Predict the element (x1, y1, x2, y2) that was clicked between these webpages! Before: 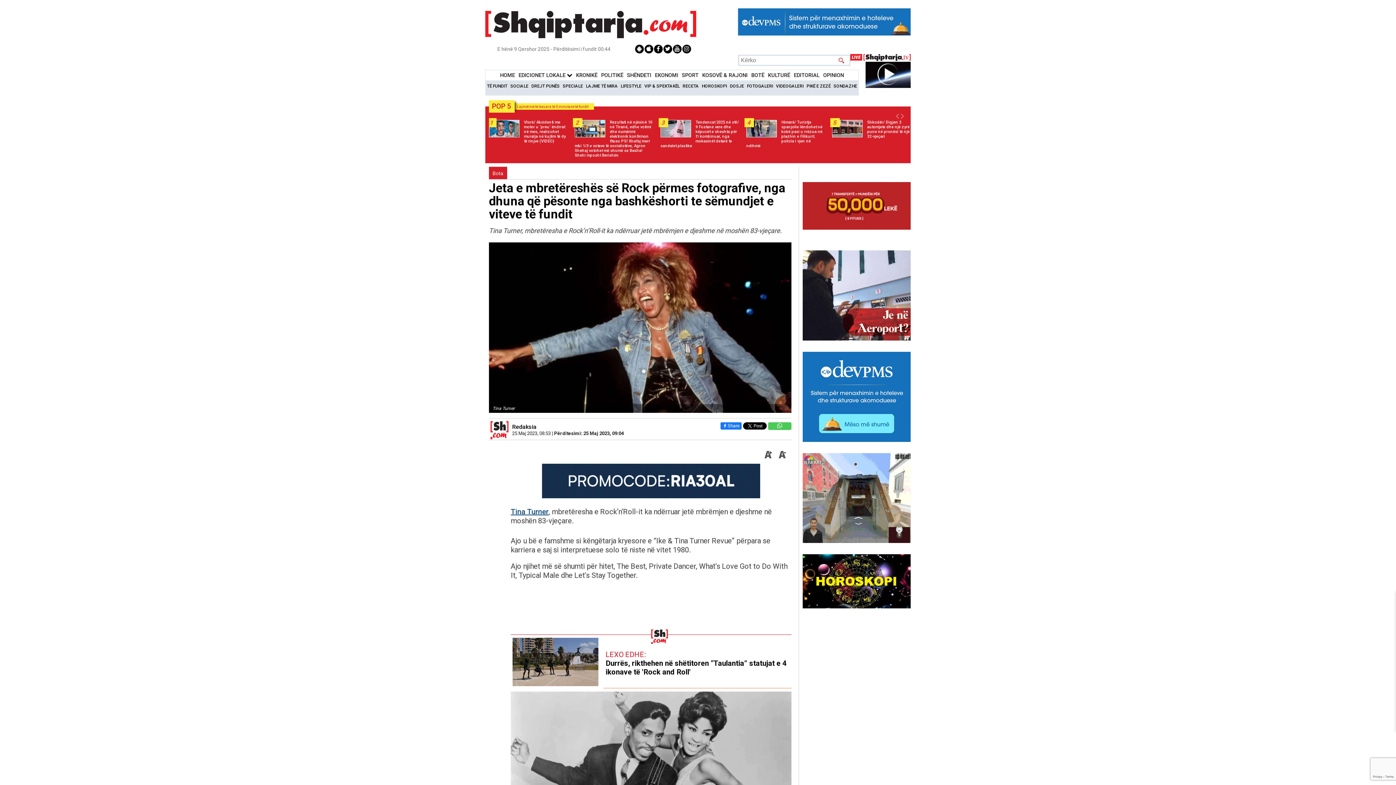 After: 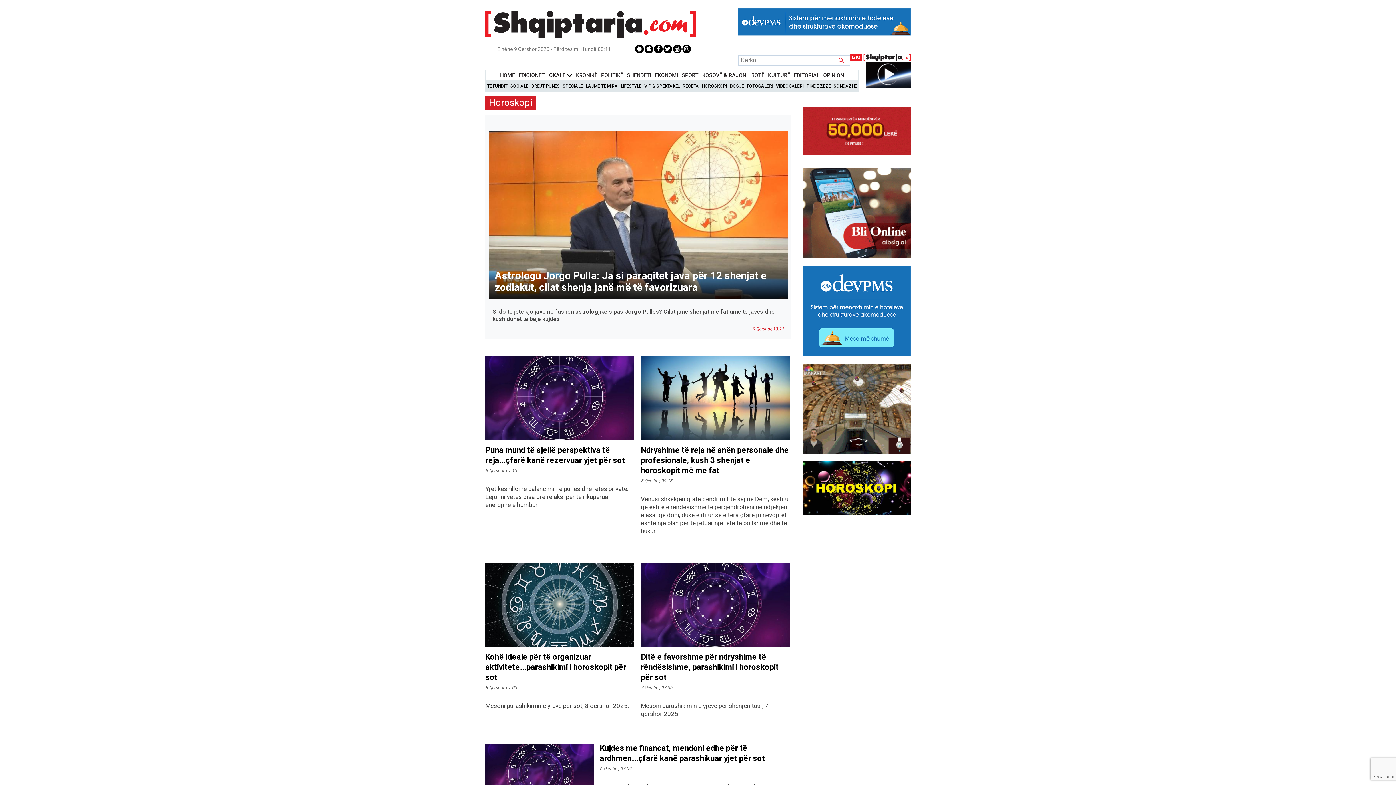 Action: bbox: (802, 603, 910, 610)